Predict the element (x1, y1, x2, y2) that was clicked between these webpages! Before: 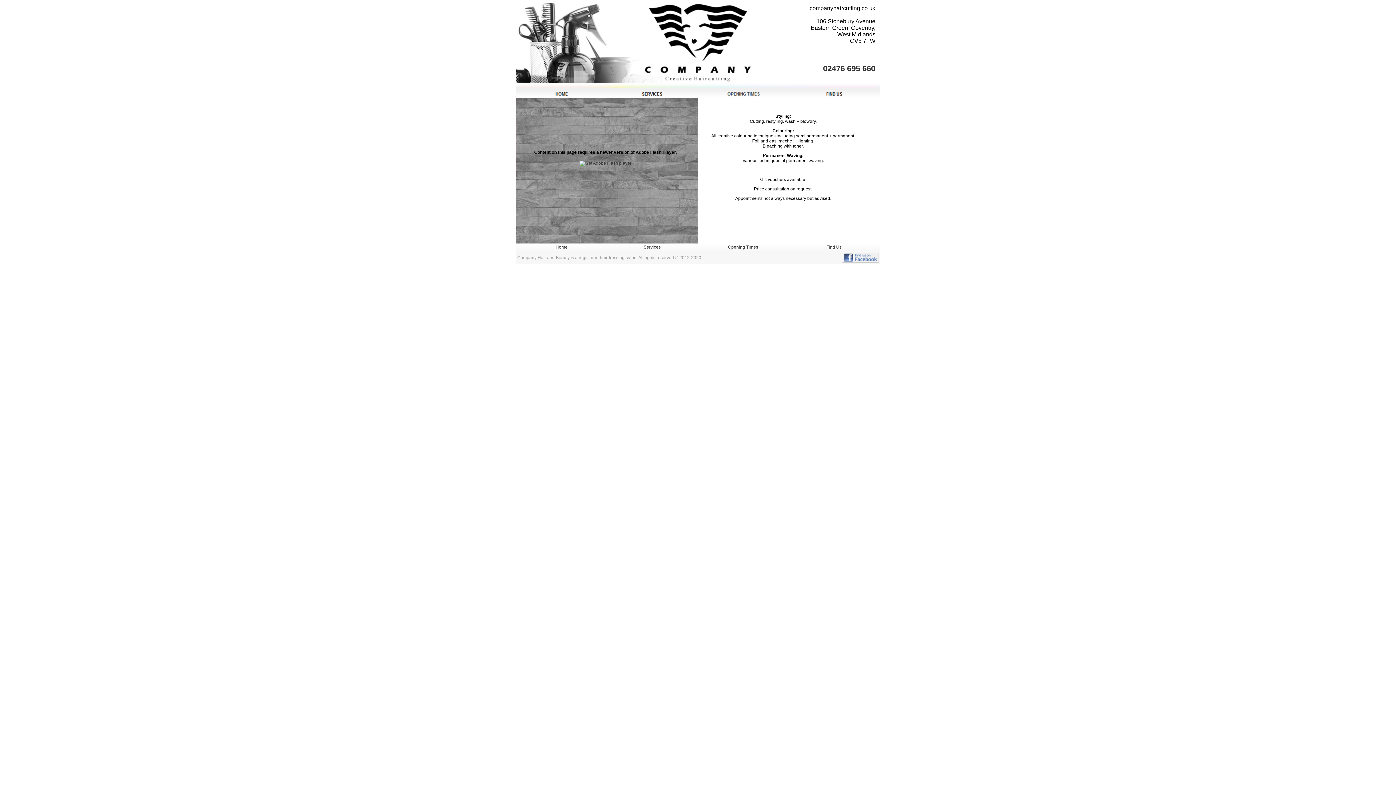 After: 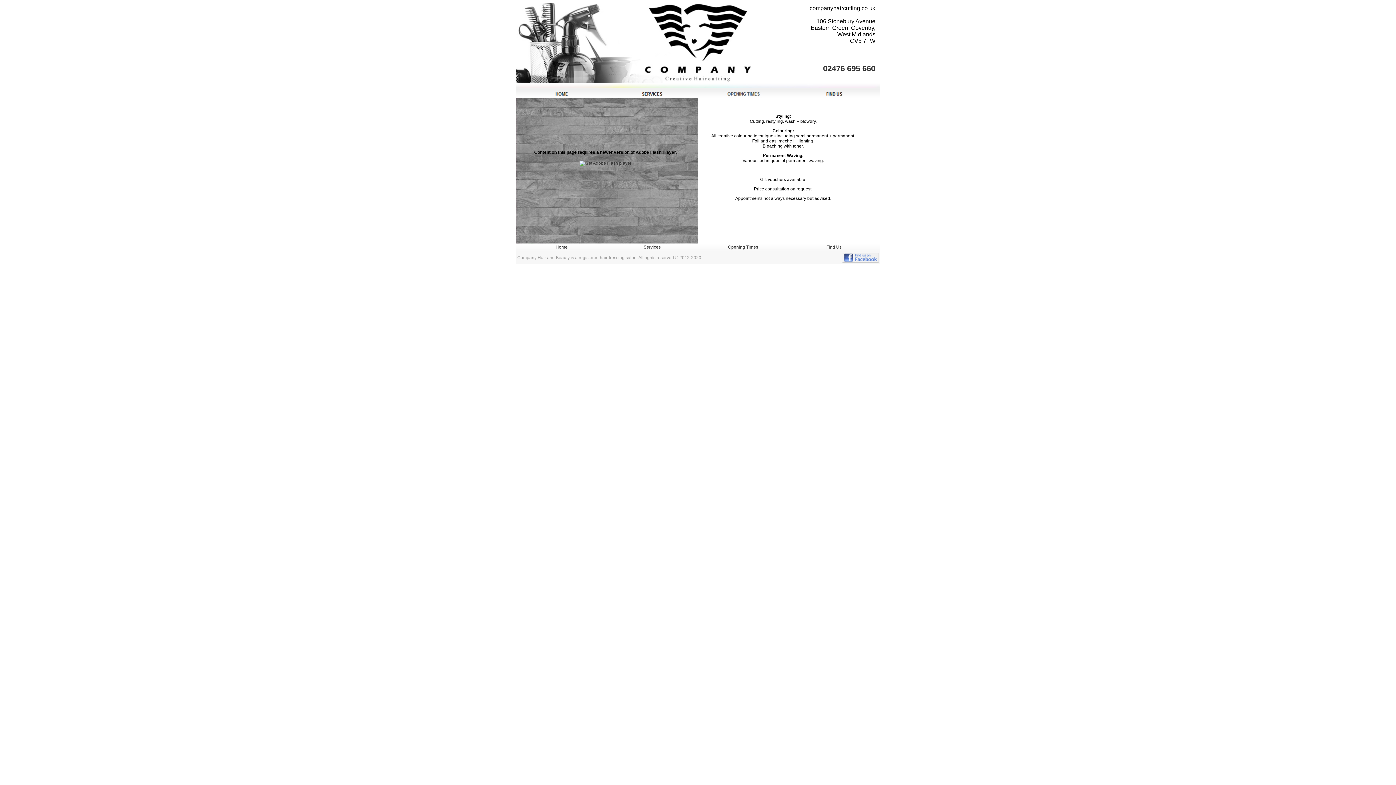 Action: bbox: (842, 258, 878, 264)